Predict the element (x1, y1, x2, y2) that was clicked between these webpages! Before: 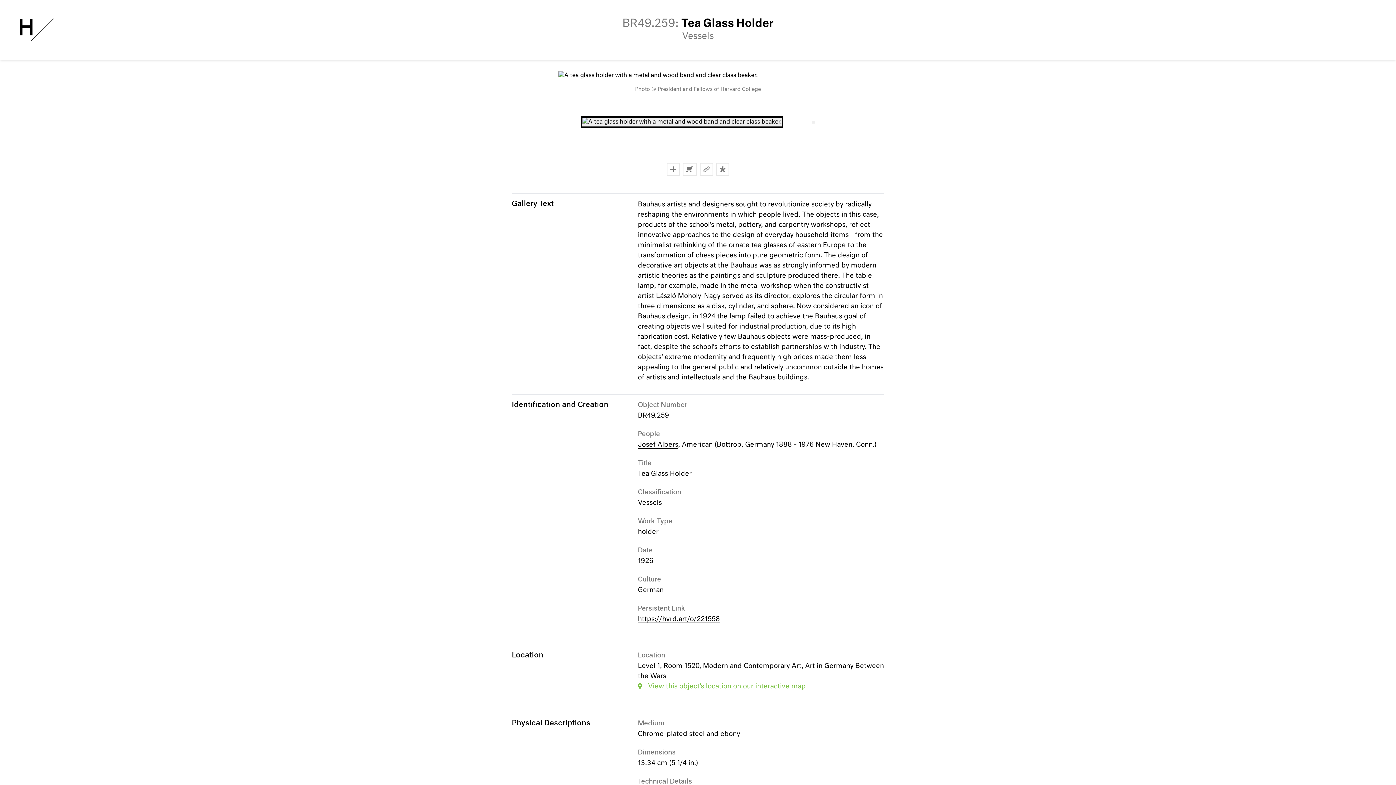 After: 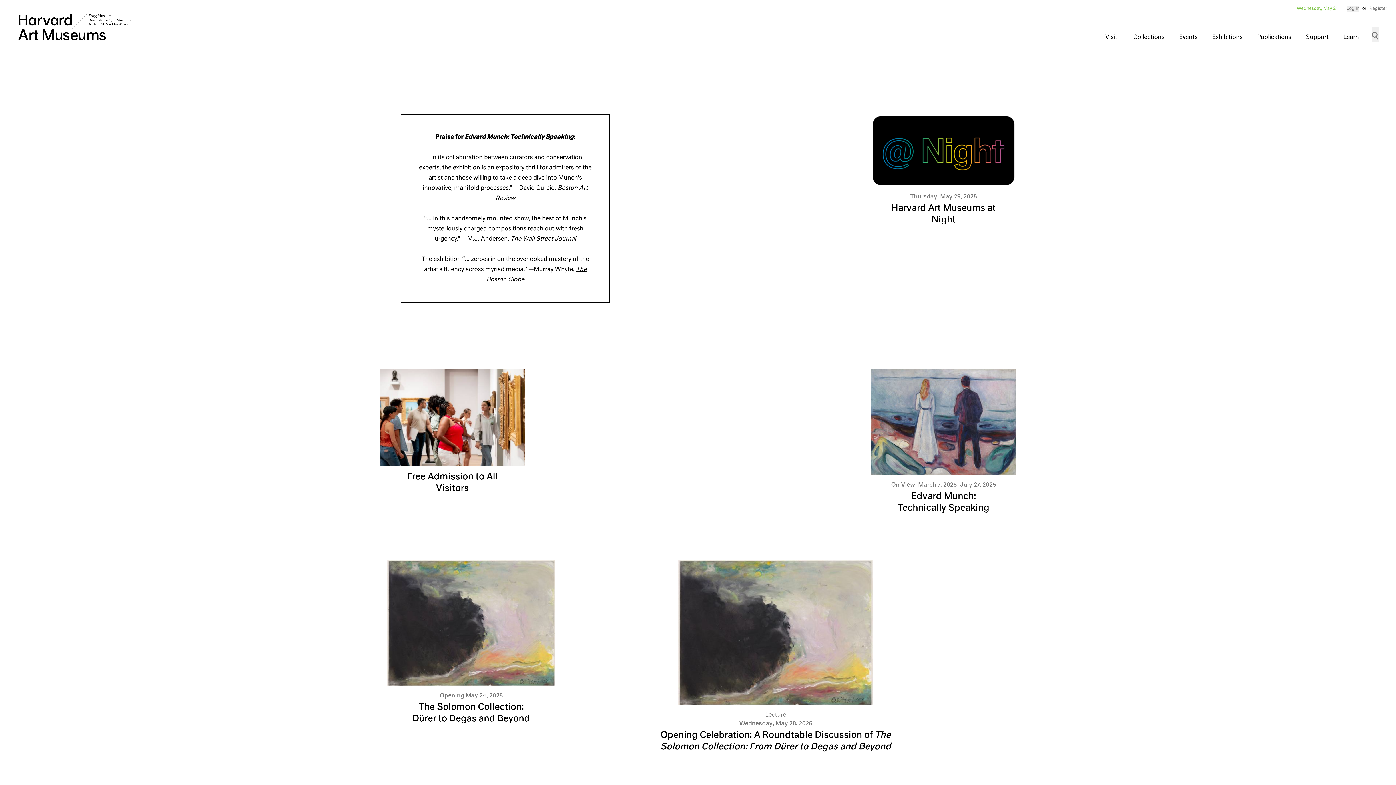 Action: label: Harvard Art Museums bbox: (17, 18, 54, 41)